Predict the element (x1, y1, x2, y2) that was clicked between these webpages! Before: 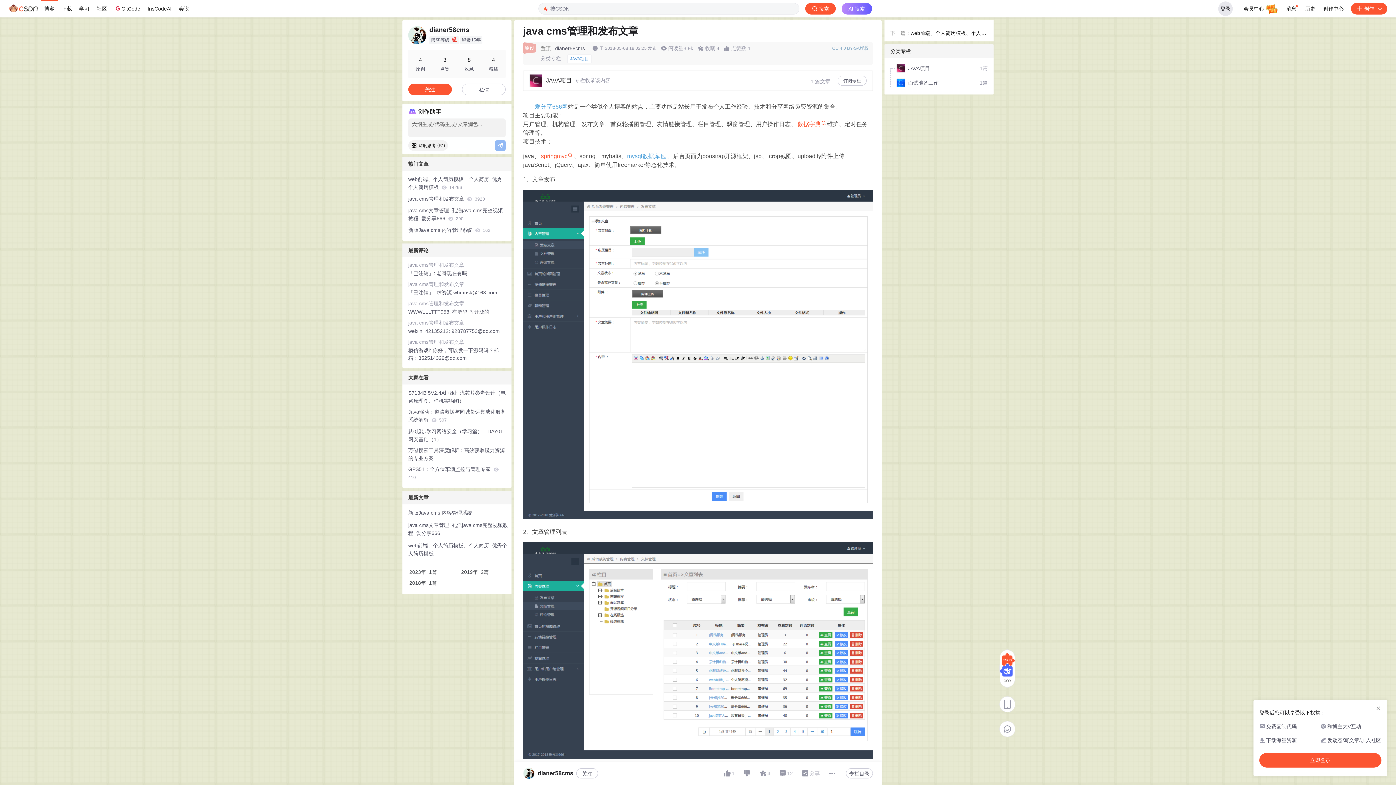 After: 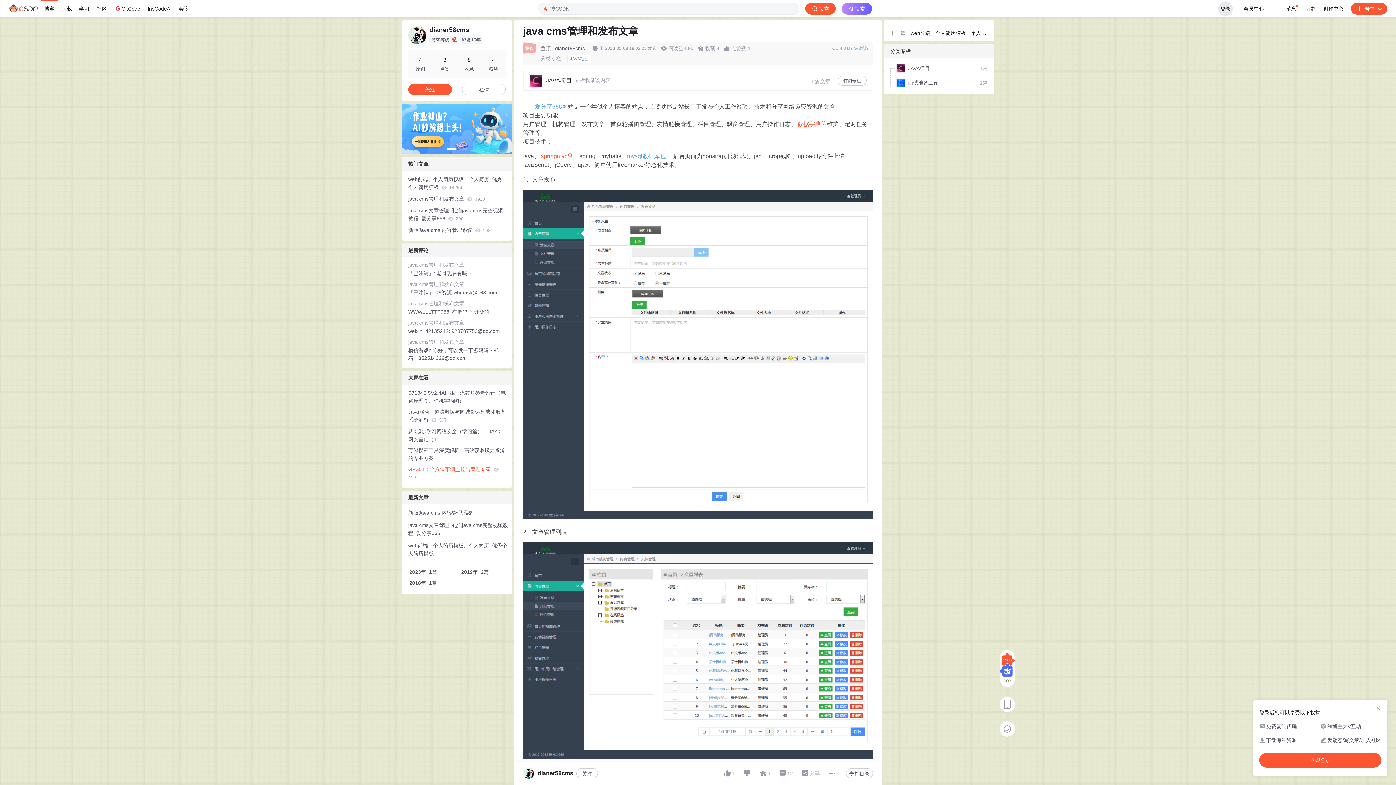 Action: bbox: (408, 465, 505, 482) label: GPS51：全方位车辆监控与管理专家  410